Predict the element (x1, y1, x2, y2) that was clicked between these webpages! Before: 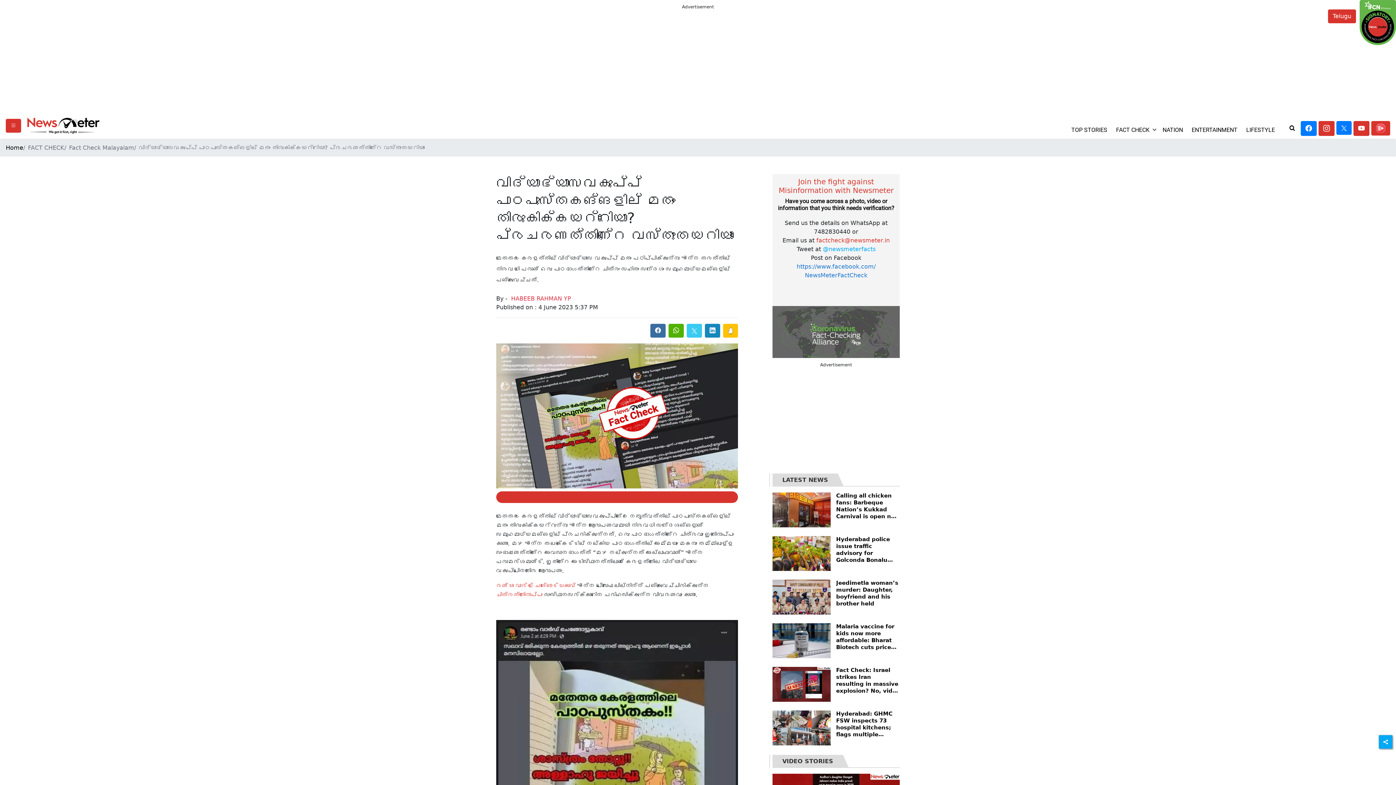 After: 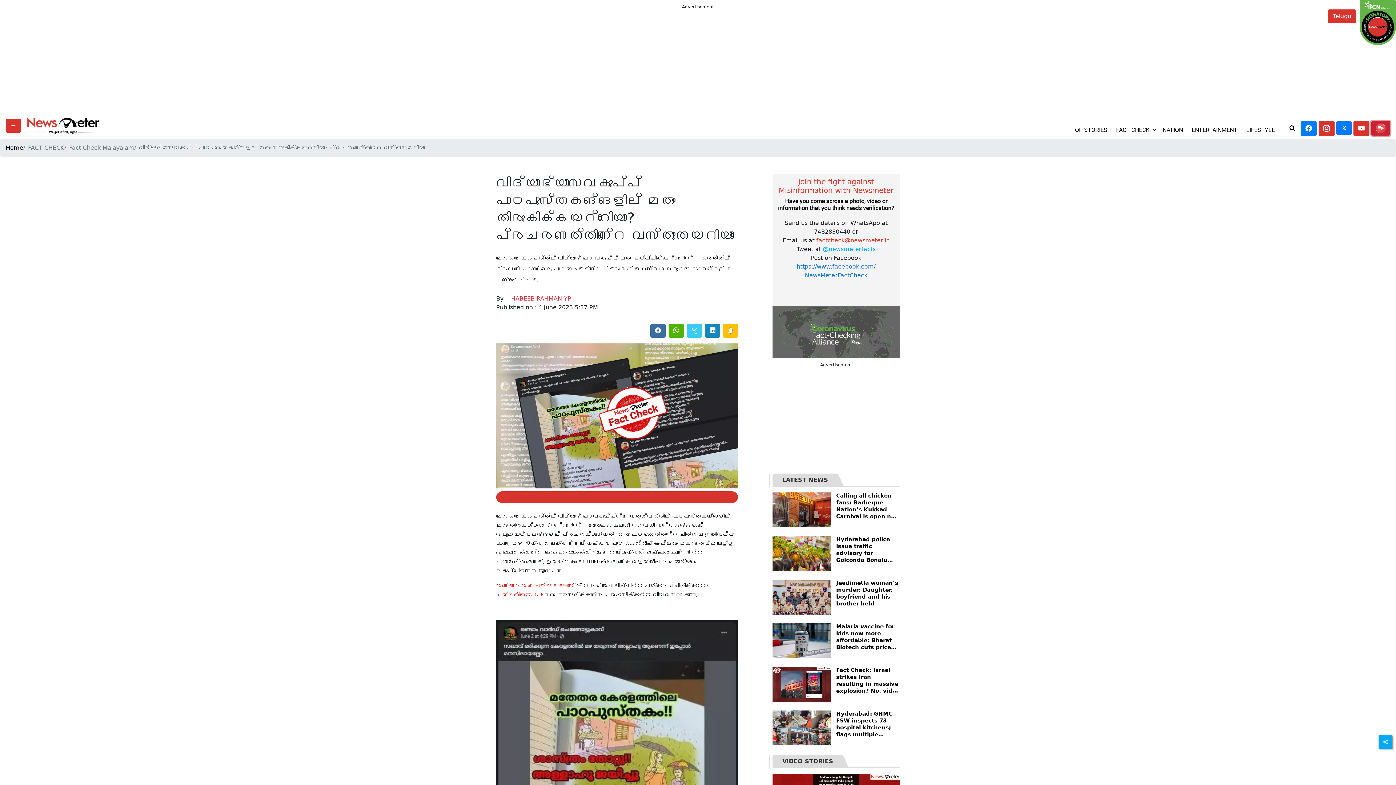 Action: bbox: (1371, 121, 1390, 136)